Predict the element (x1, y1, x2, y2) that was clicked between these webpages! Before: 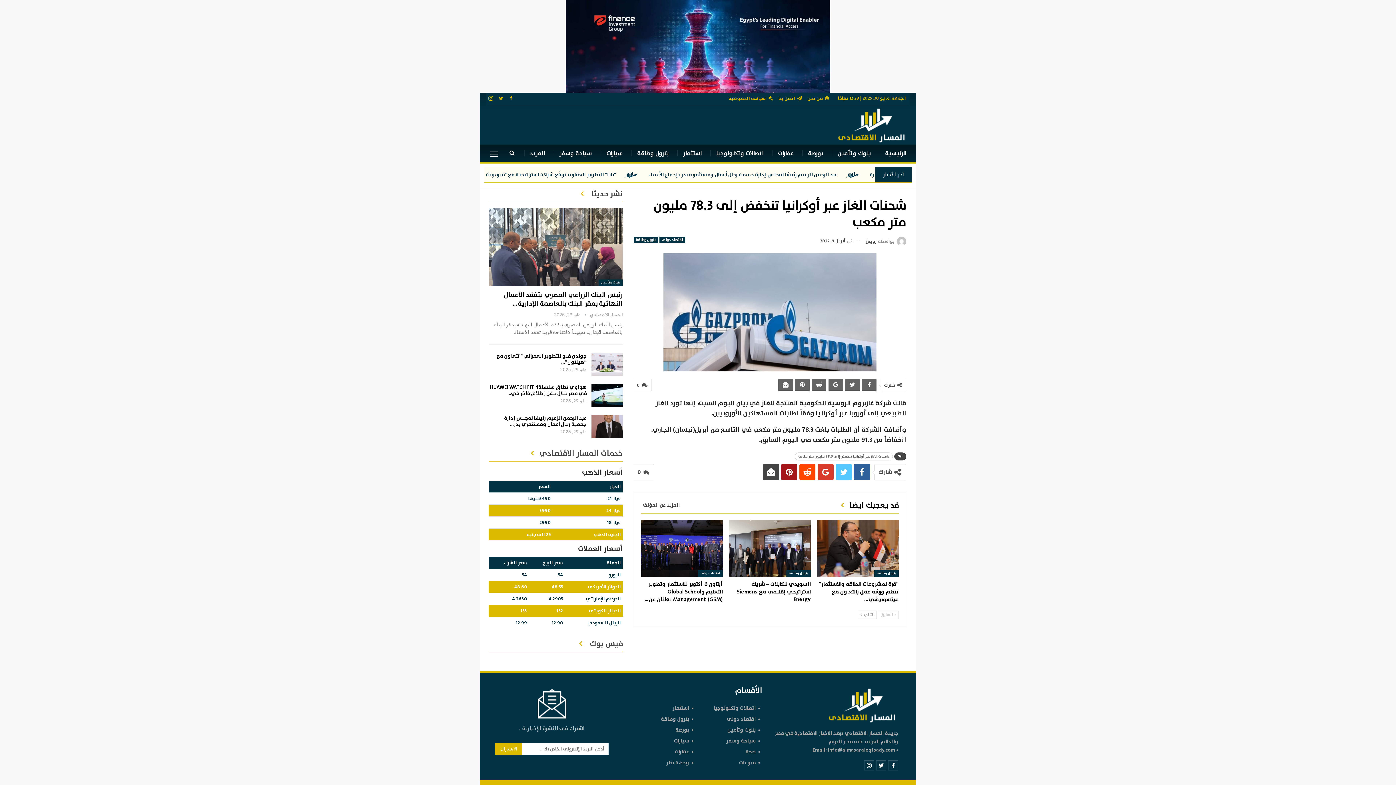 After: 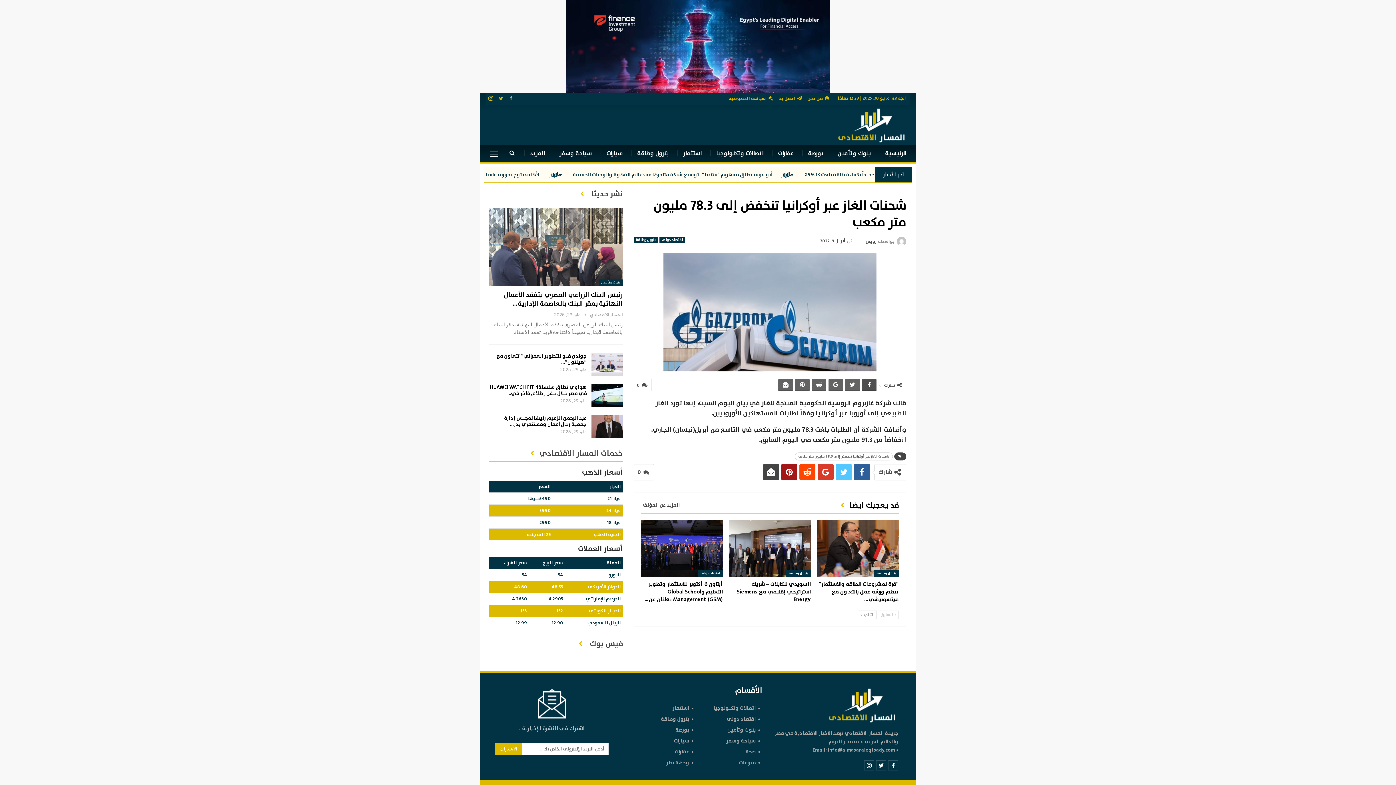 Action: bbox: (862, 378, 876, 390)